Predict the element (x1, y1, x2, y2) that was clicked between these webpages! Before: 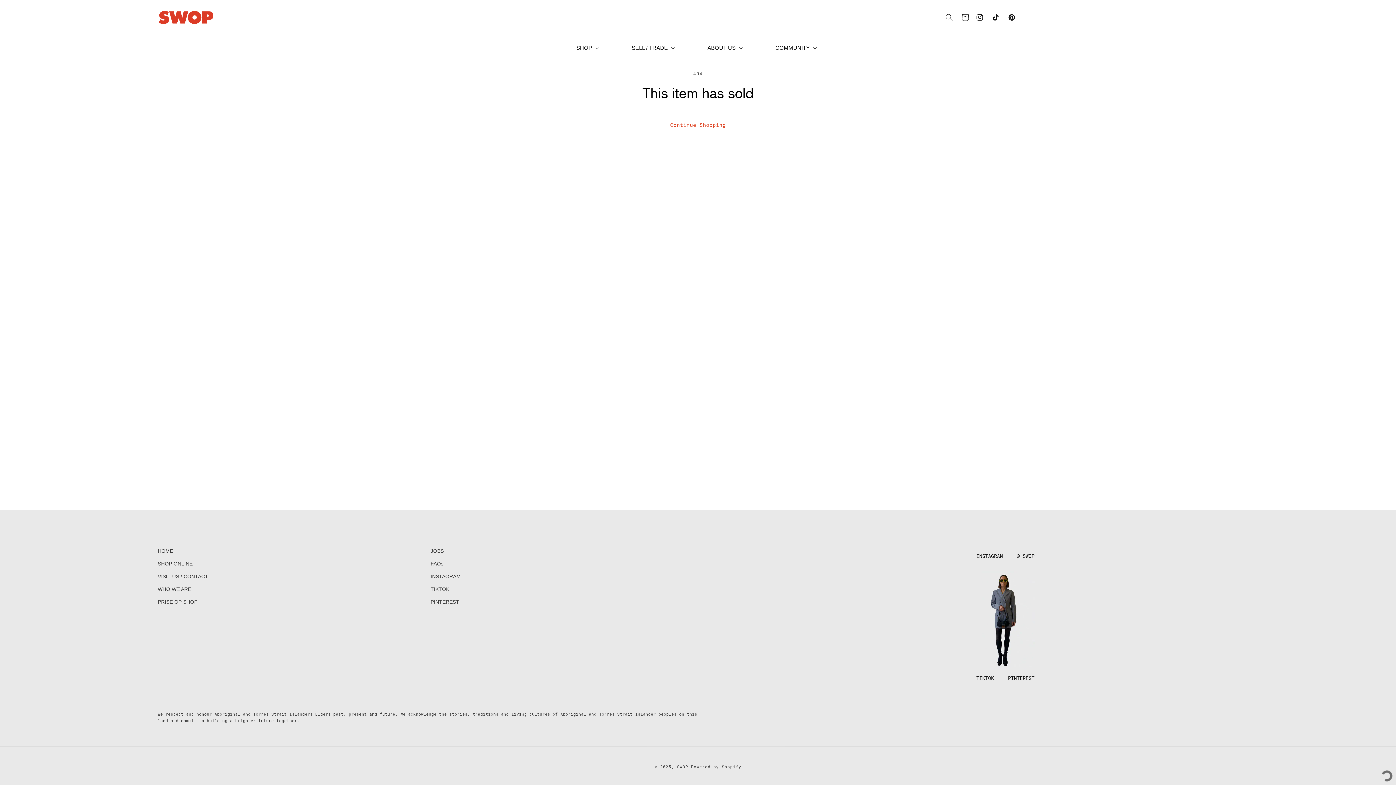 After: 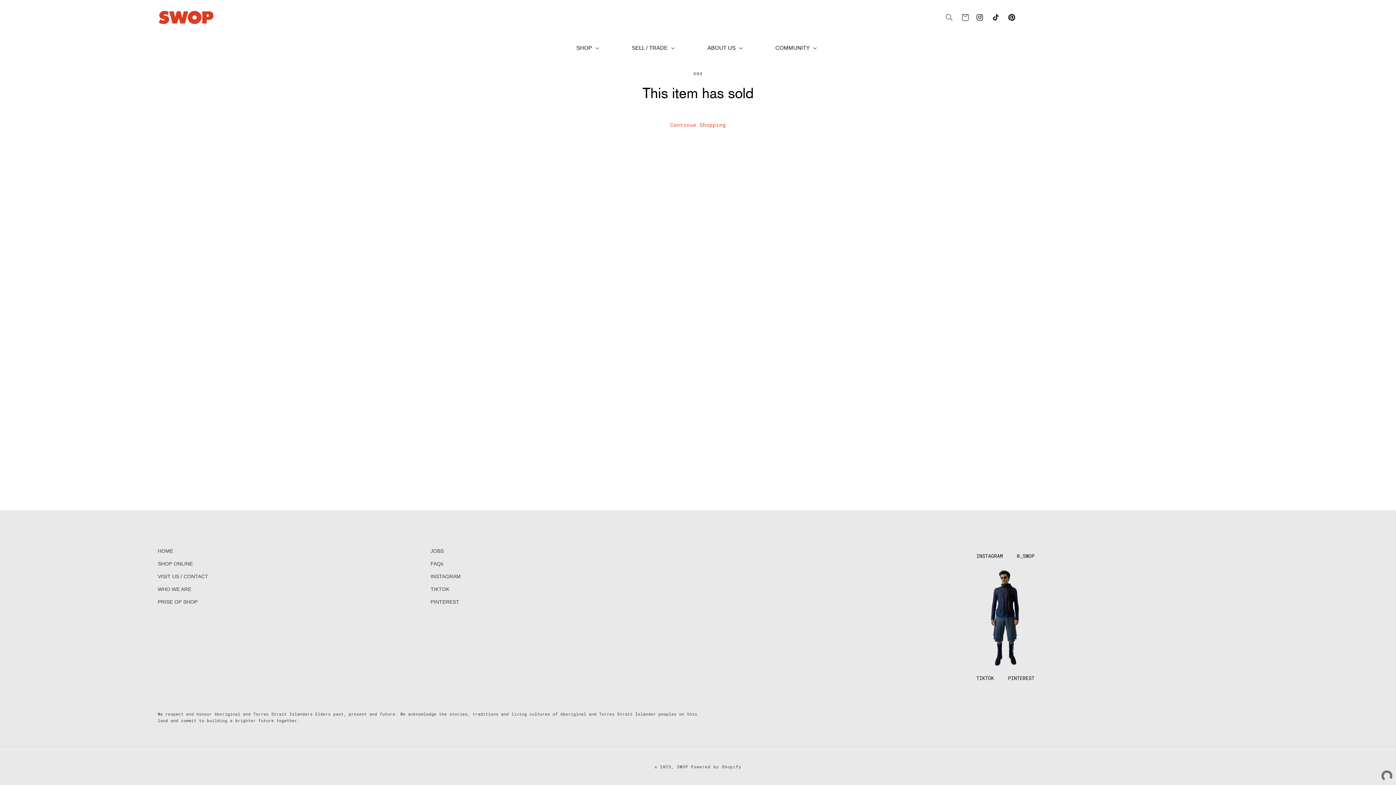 Action: bbox: (1004, 9, 1020, 25) label: Pinterest